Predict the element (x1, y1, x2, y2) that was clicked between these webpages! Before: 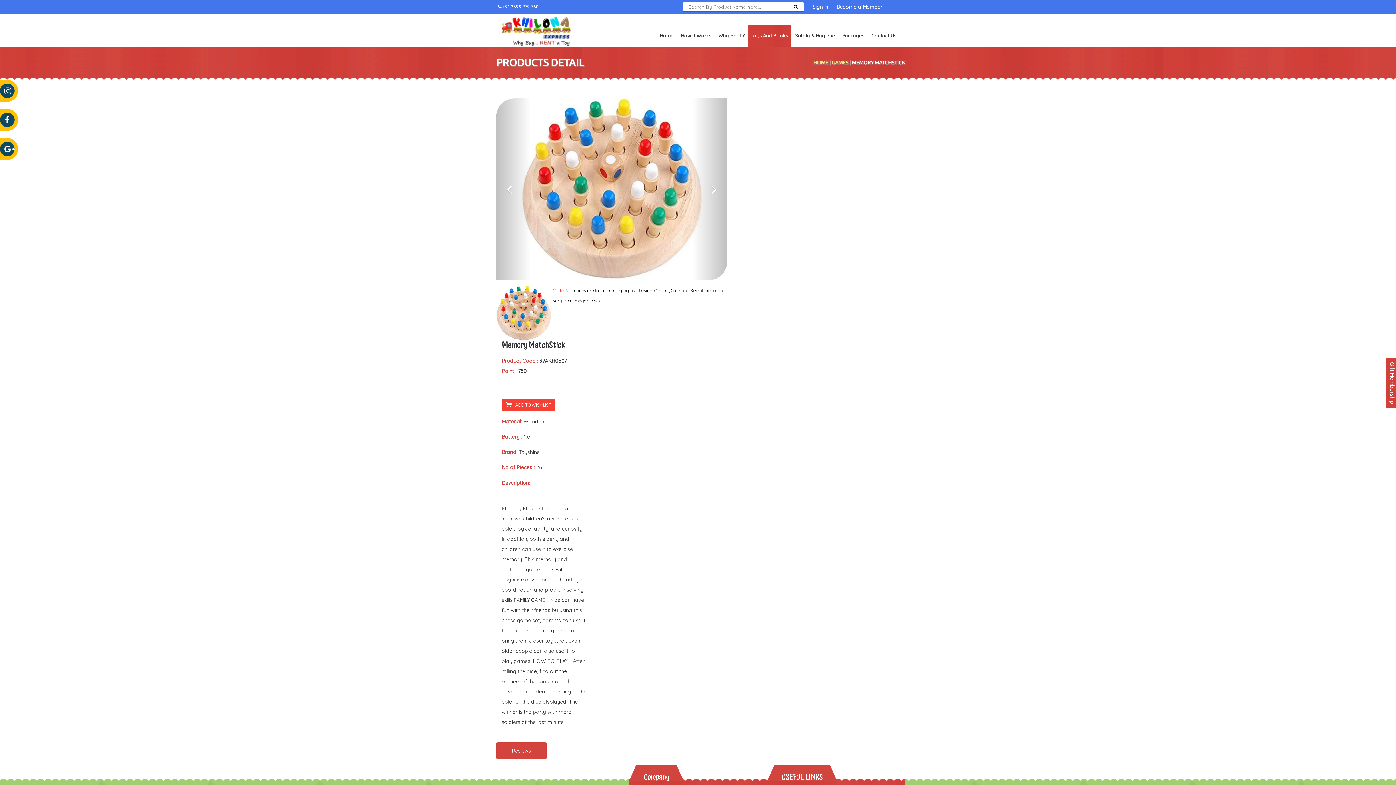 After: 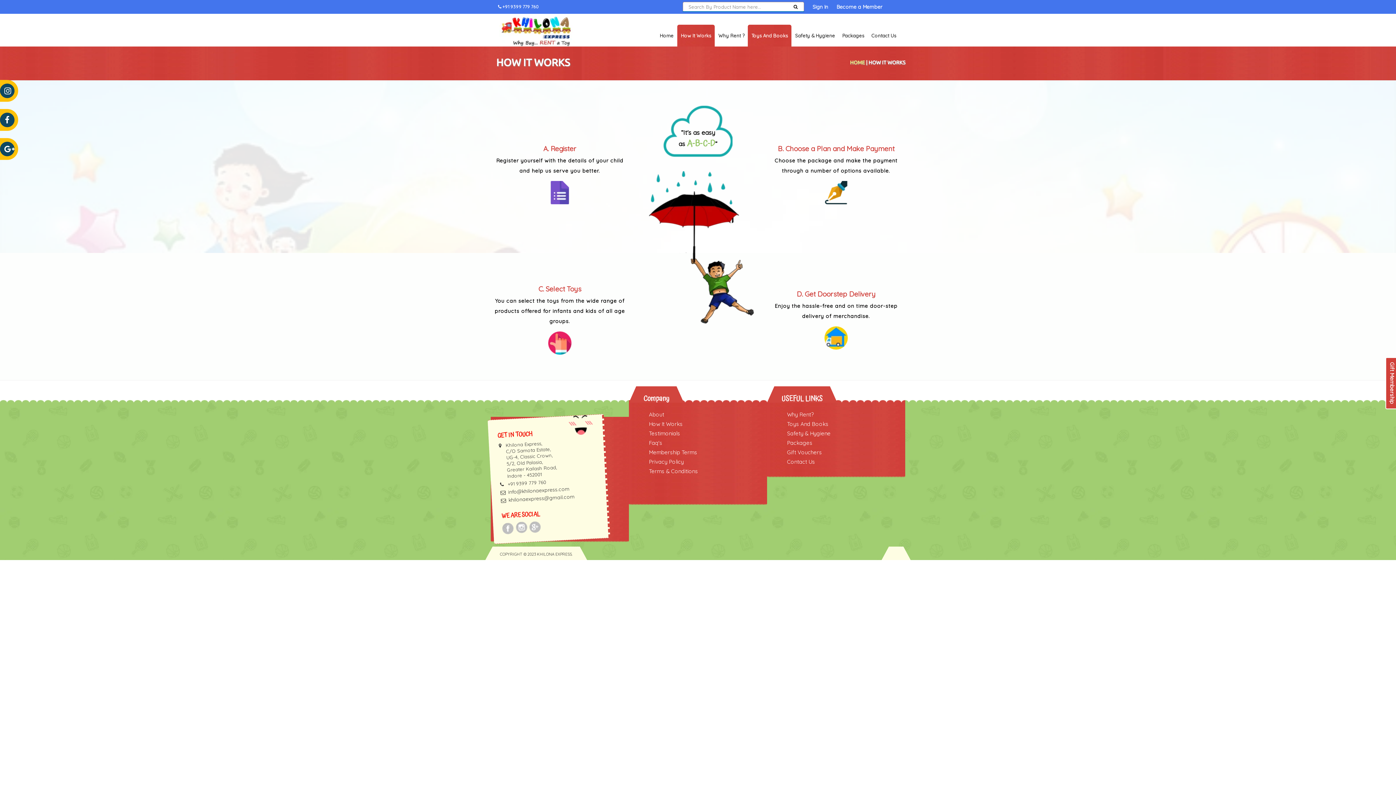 Action: label: How It Works bbox: (677, 24, 714, 46)